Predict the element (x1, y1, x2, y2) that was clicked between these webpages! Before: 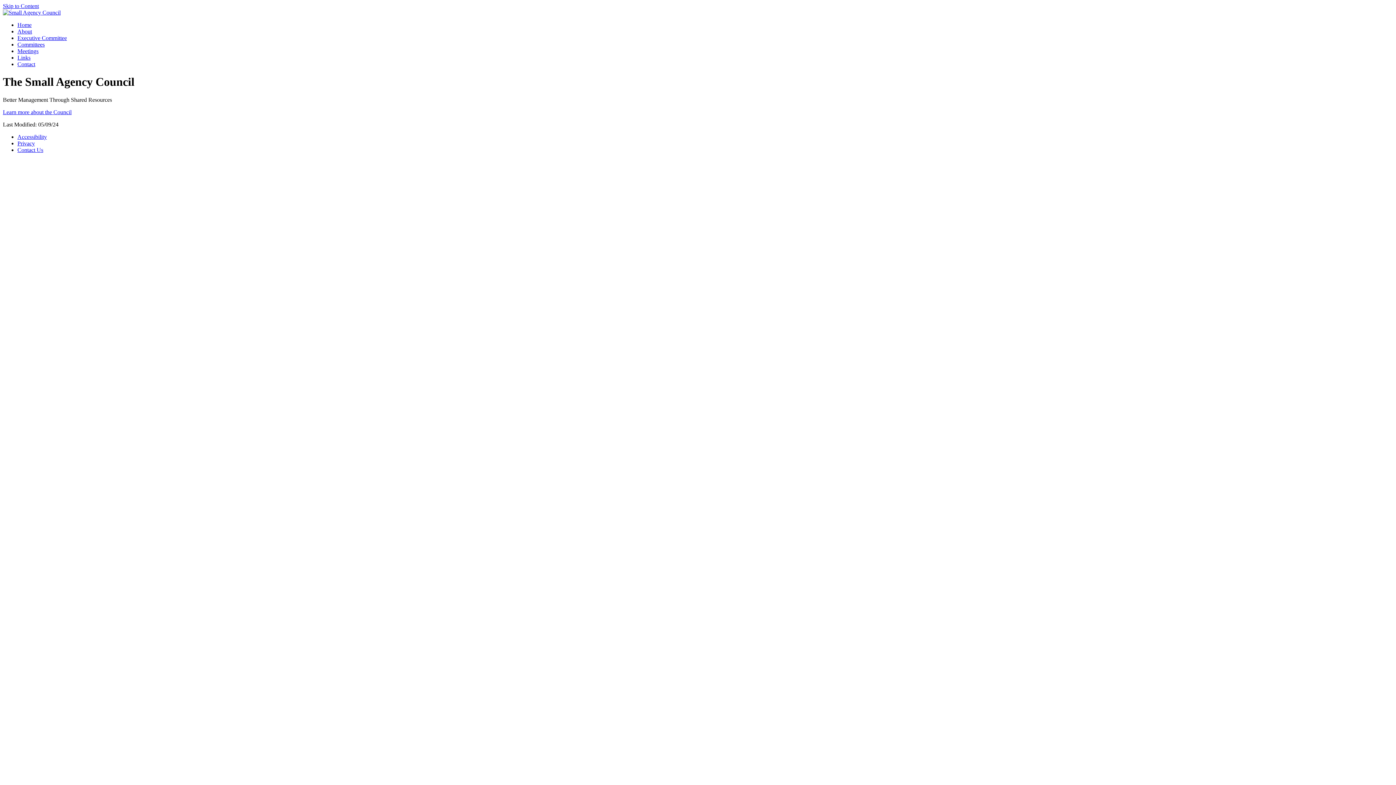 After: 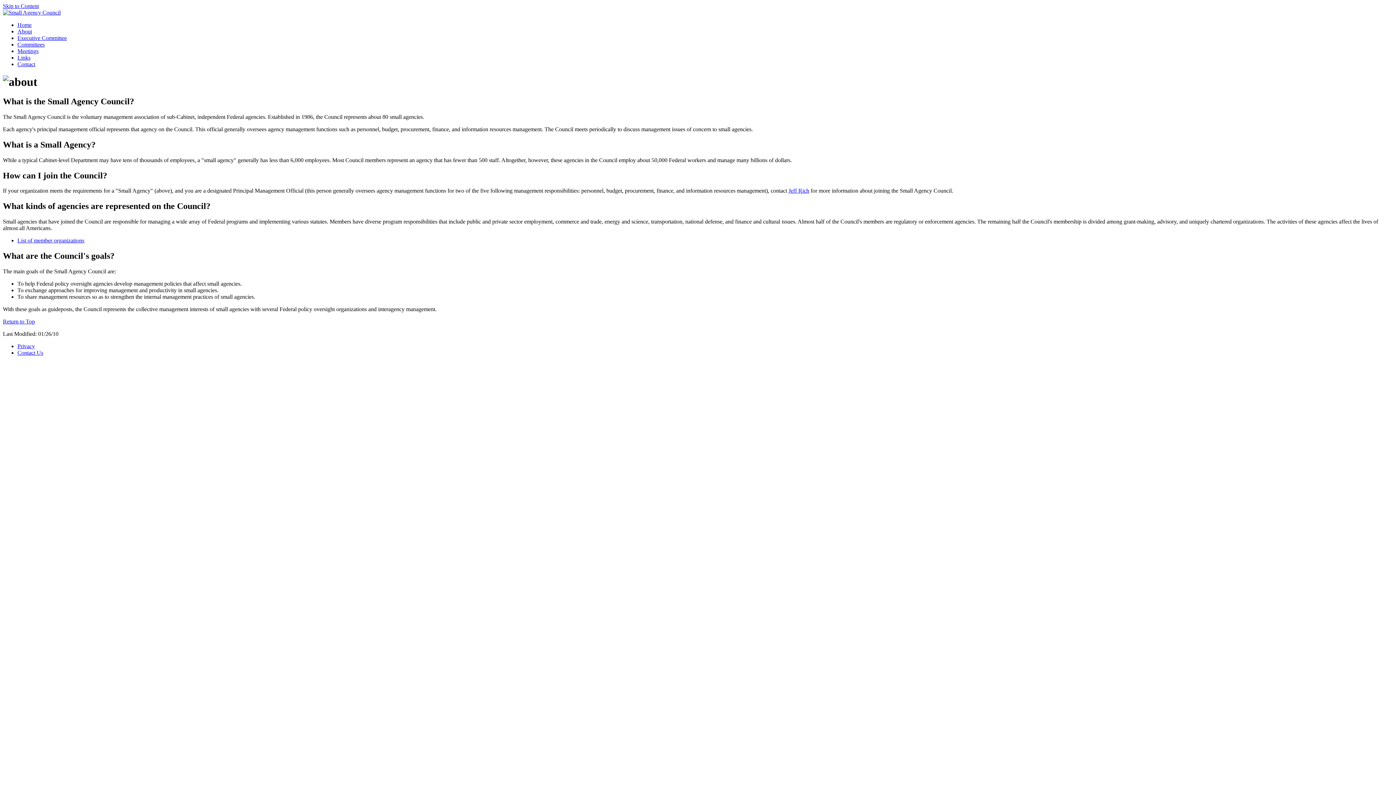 Action: label: About bbox: (17, 28, 32, 34)